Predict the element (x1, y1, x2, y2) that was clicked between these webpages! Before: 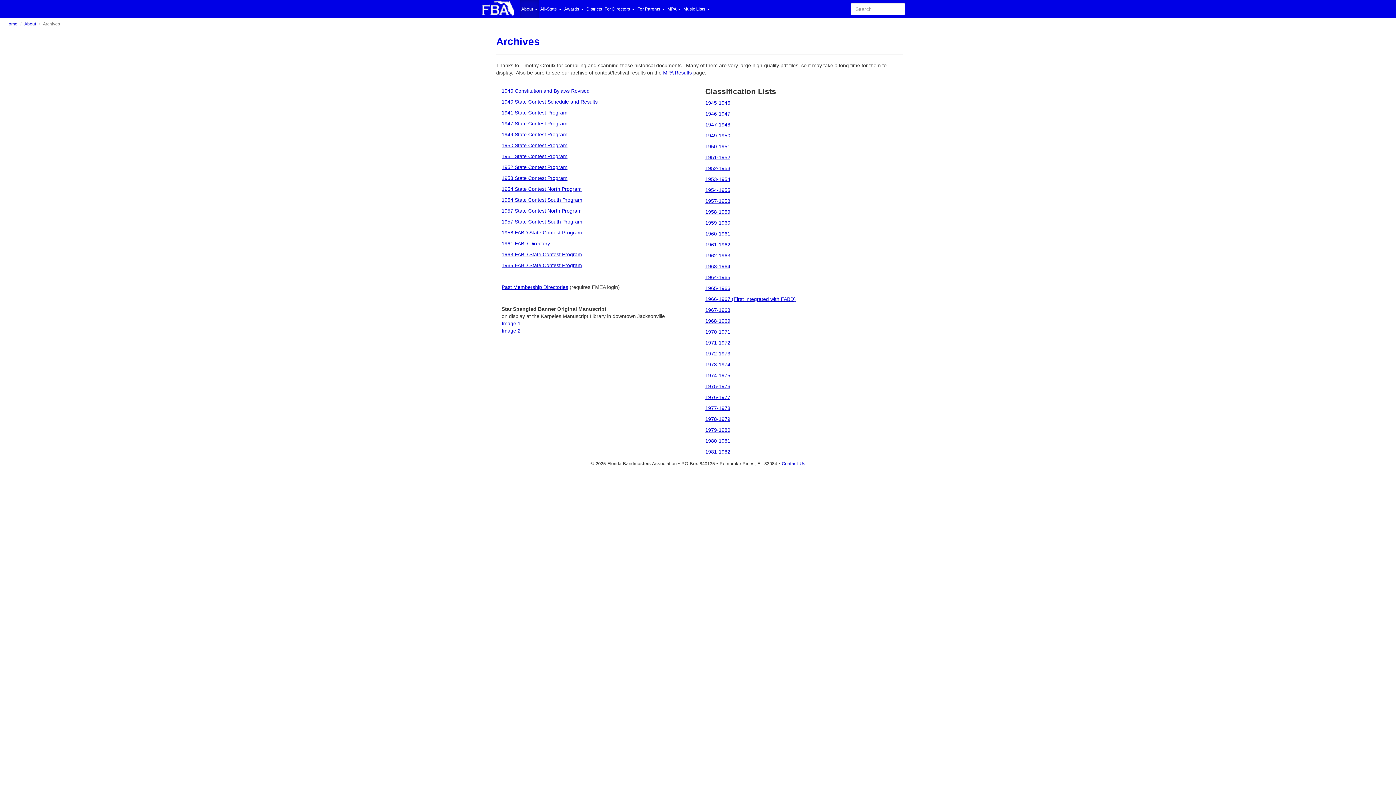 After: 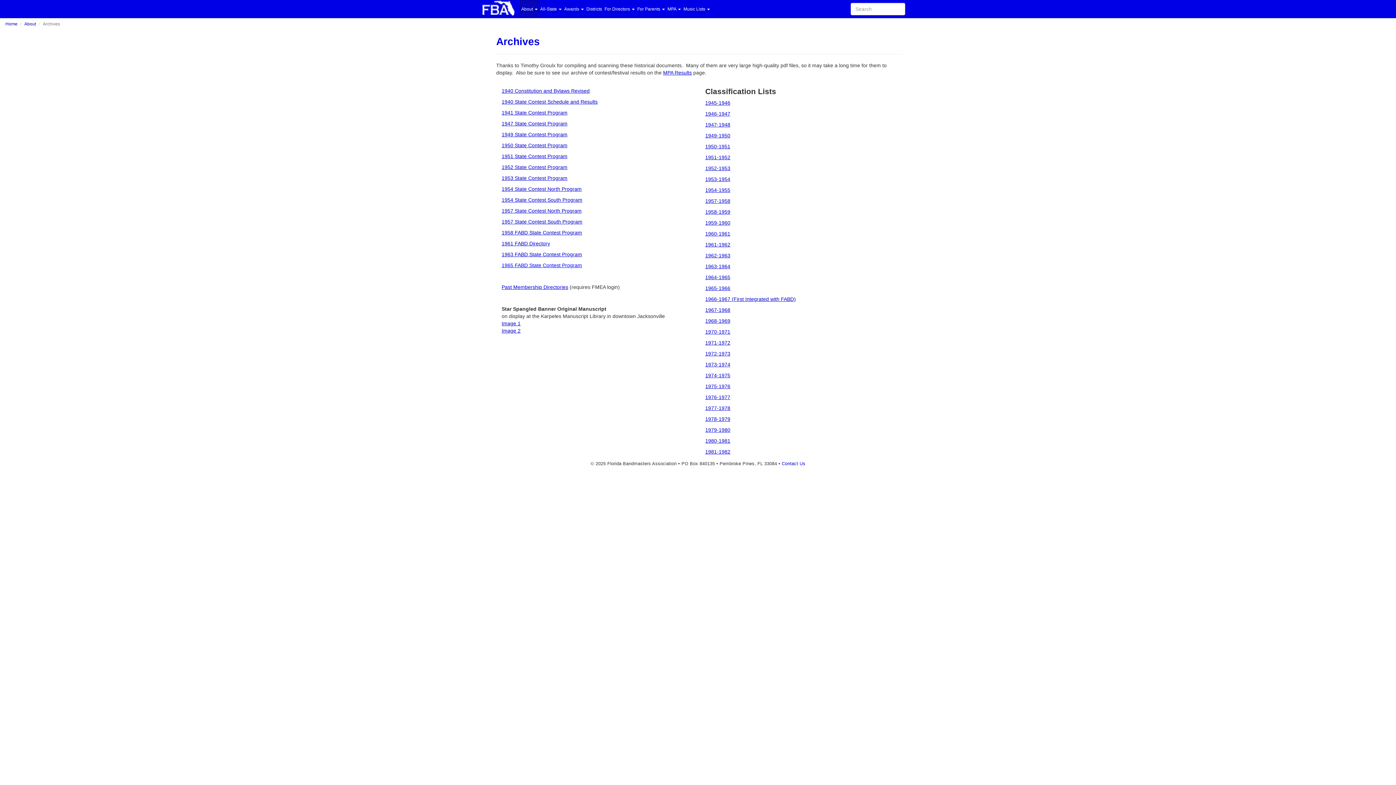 Action: bbox: (501, 262, 582, 268) label: 1965 FABD State Contest Program